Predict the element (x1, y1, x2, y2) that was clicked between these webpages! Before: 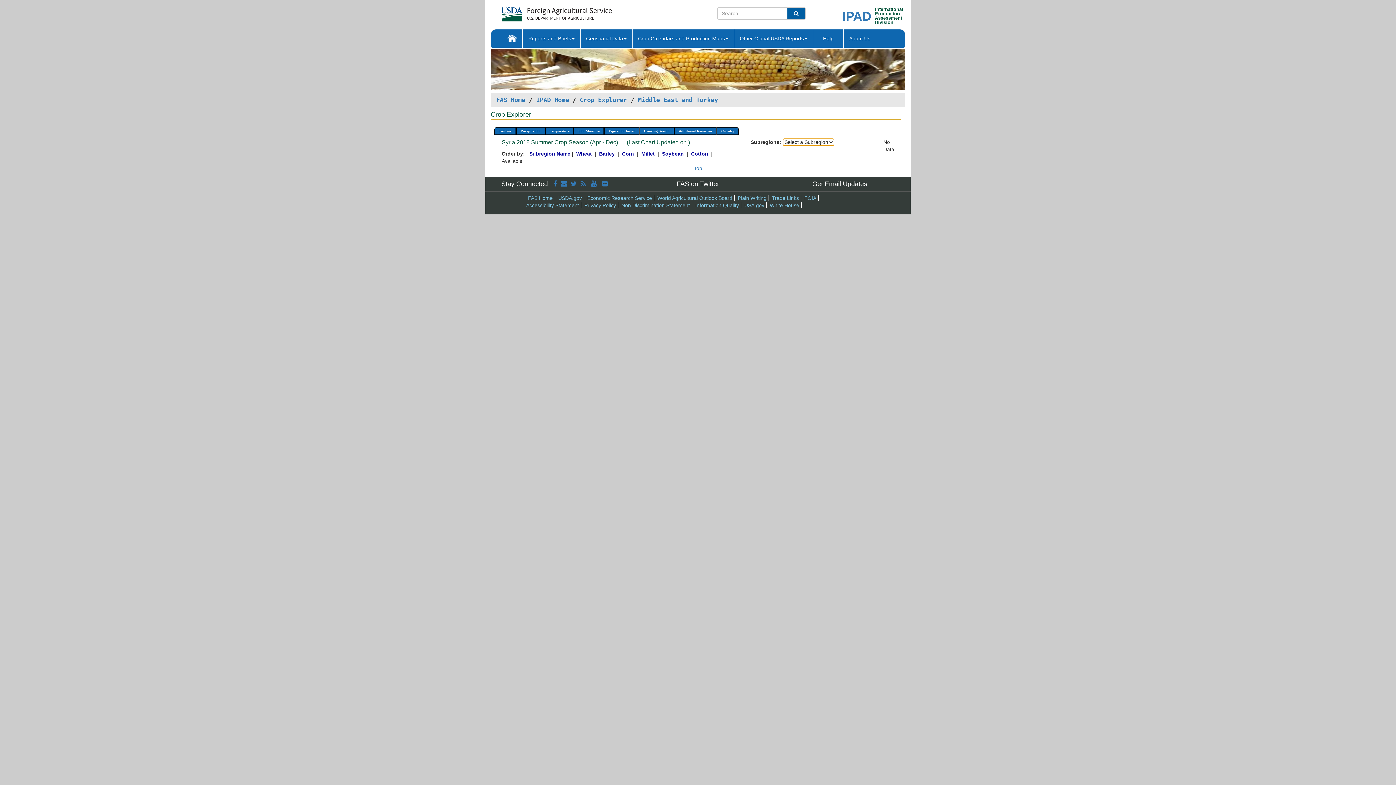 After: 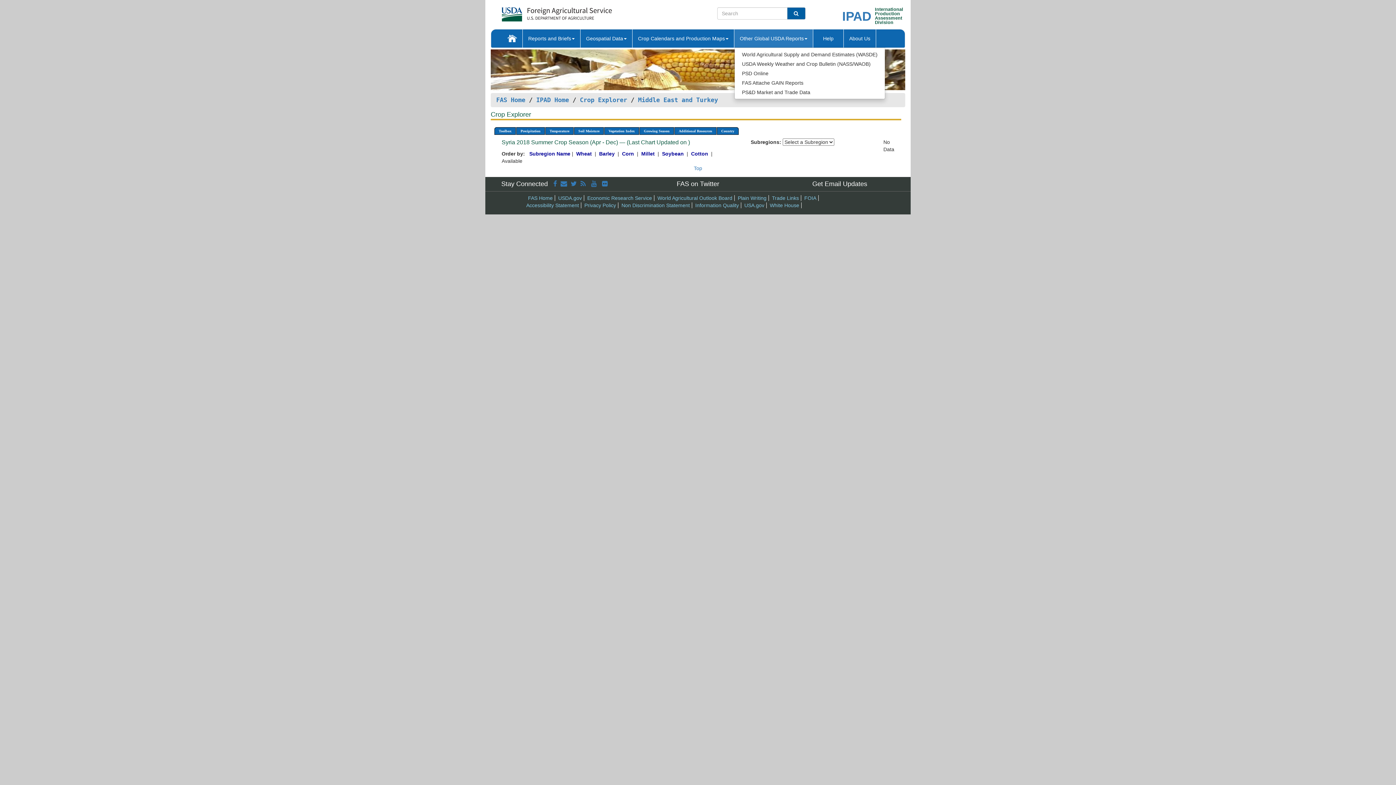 Action: label: Other Global USDA Reports bbox: (734, 29, 813, 47)